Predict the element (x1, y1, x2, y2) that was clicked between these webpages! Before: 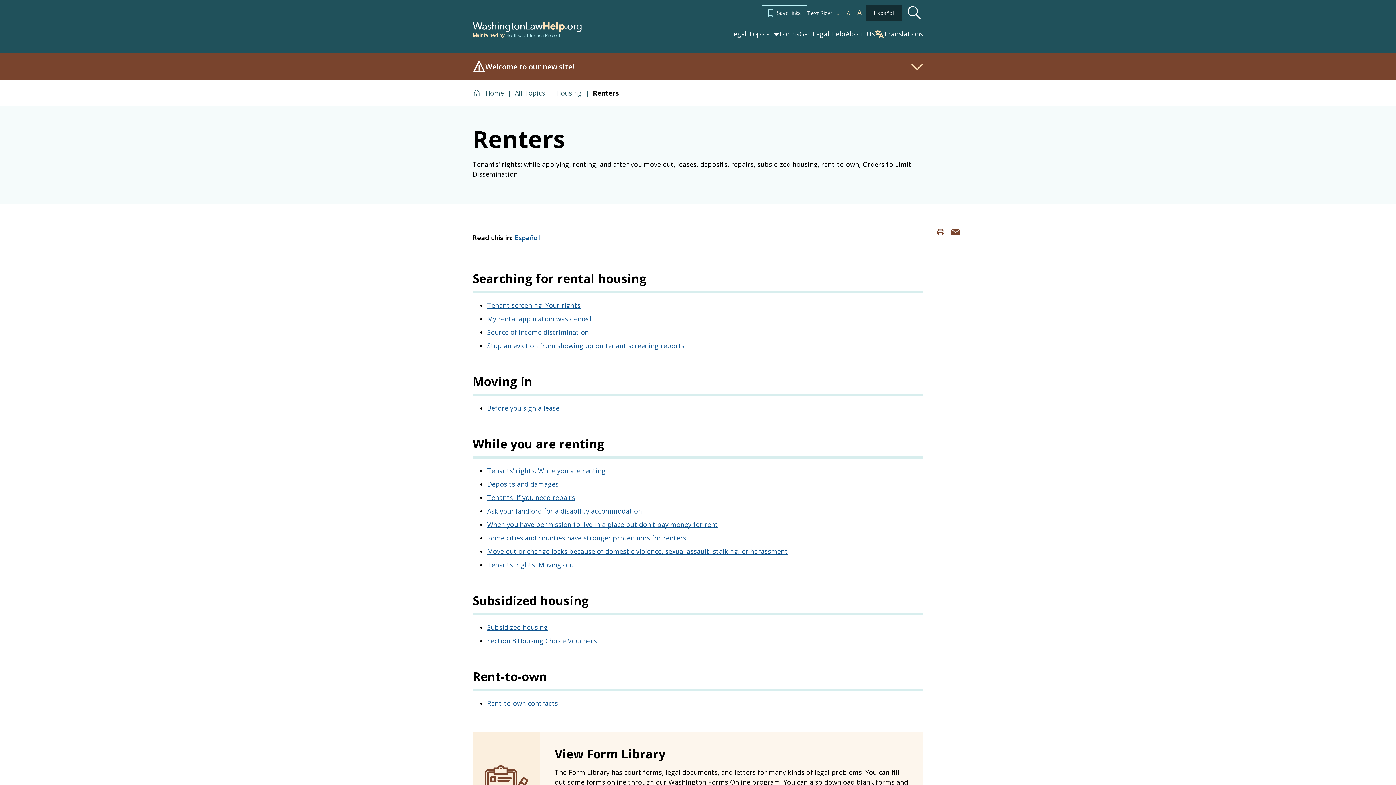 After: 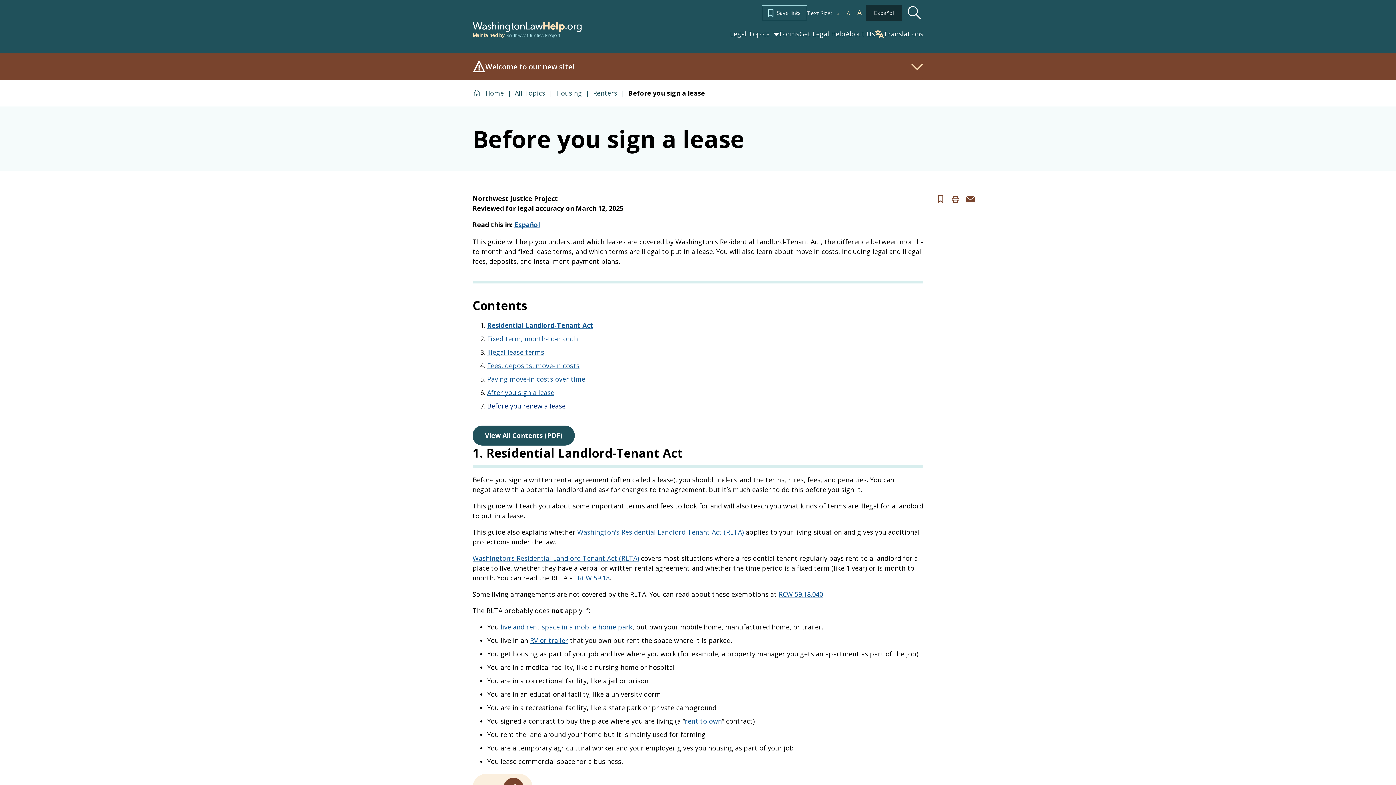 Action: bbox: (487, 404, 559, 412) label: Before you sign a lease